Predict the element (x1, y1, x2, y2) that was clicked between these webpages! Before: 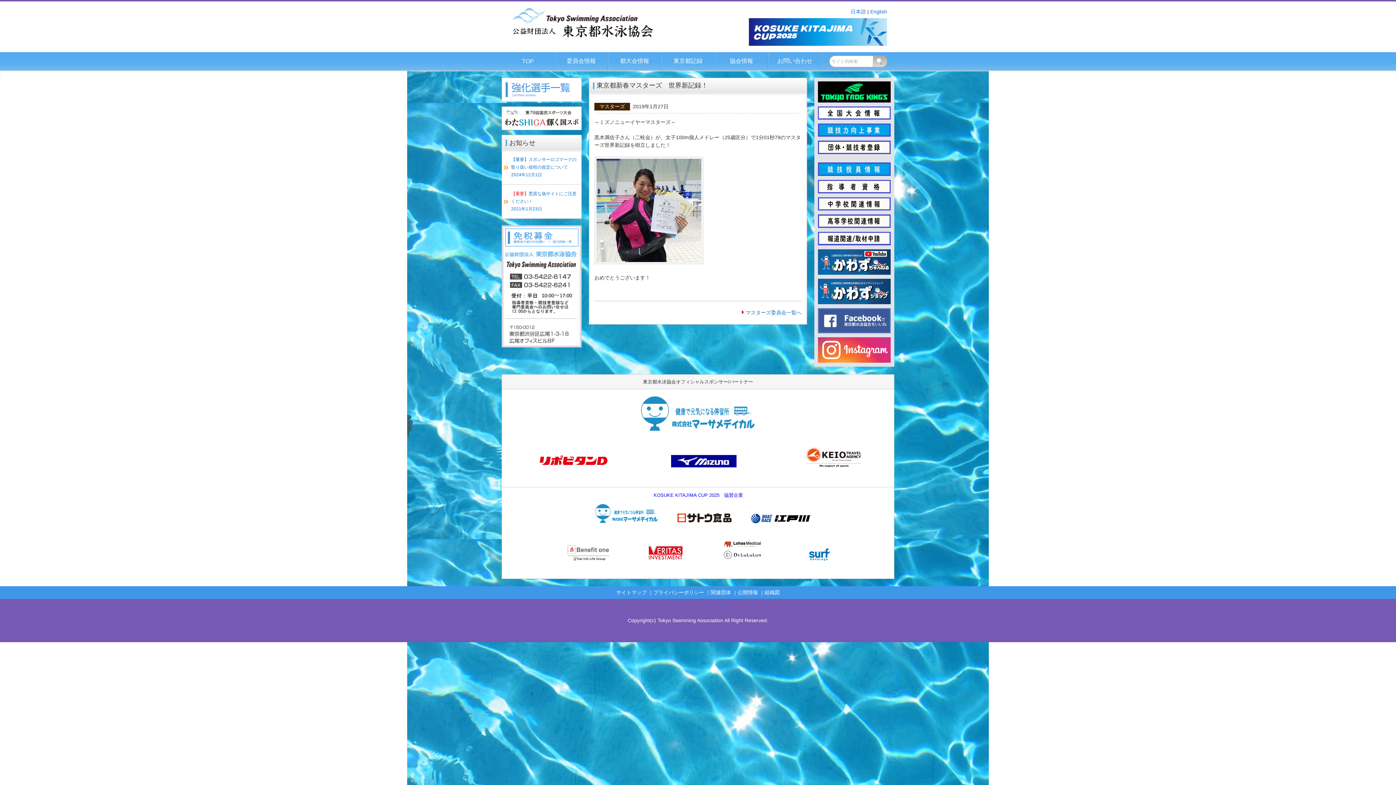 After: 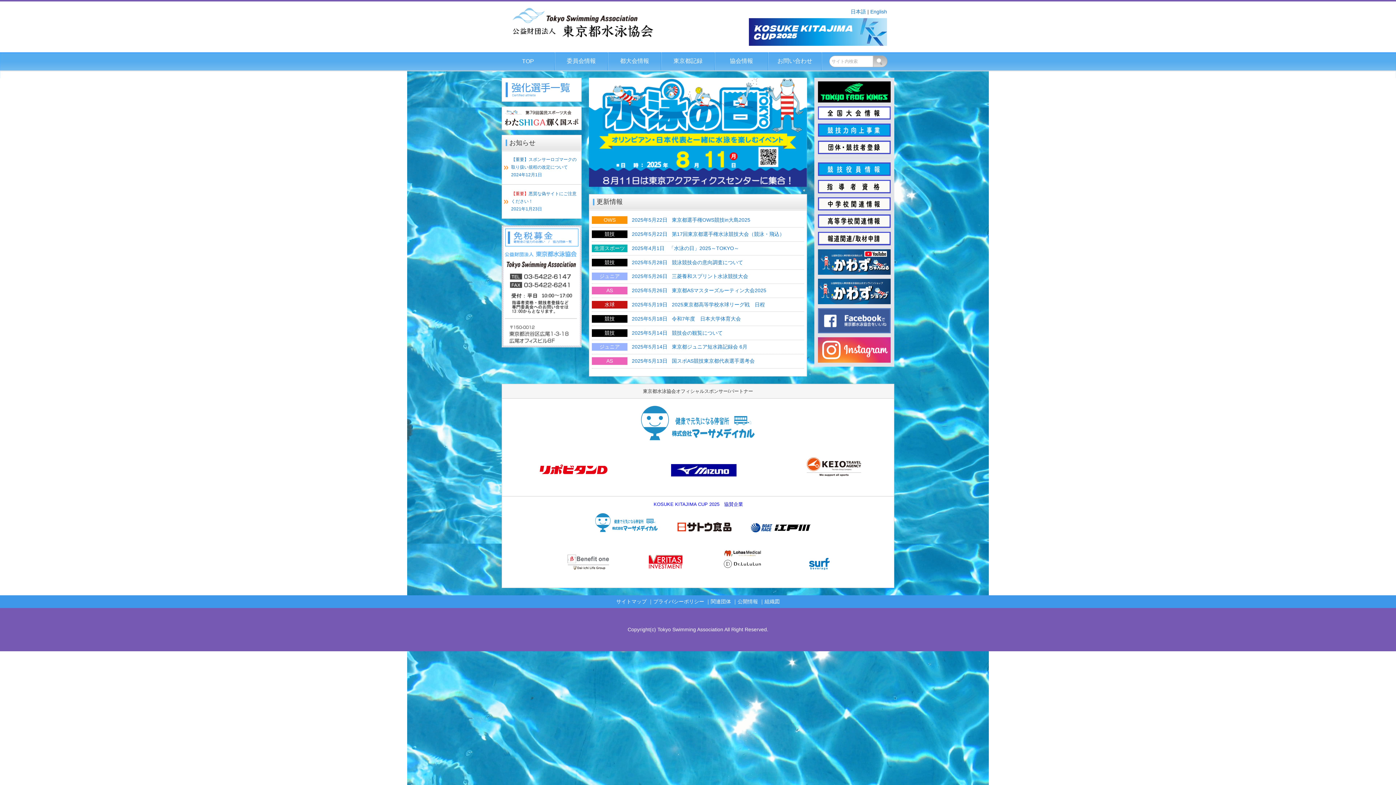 Action: bbox: (850, 8, 866, 14) label: 日本語